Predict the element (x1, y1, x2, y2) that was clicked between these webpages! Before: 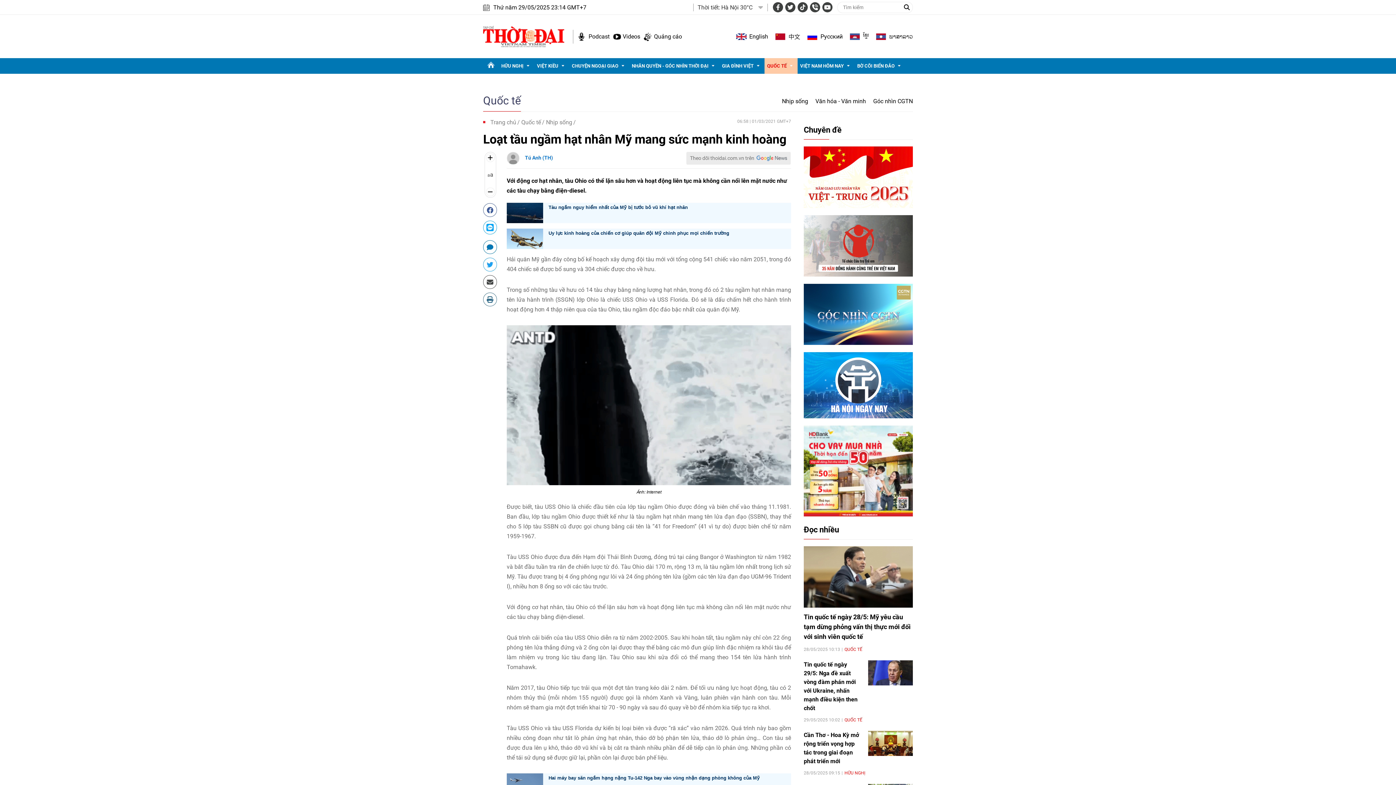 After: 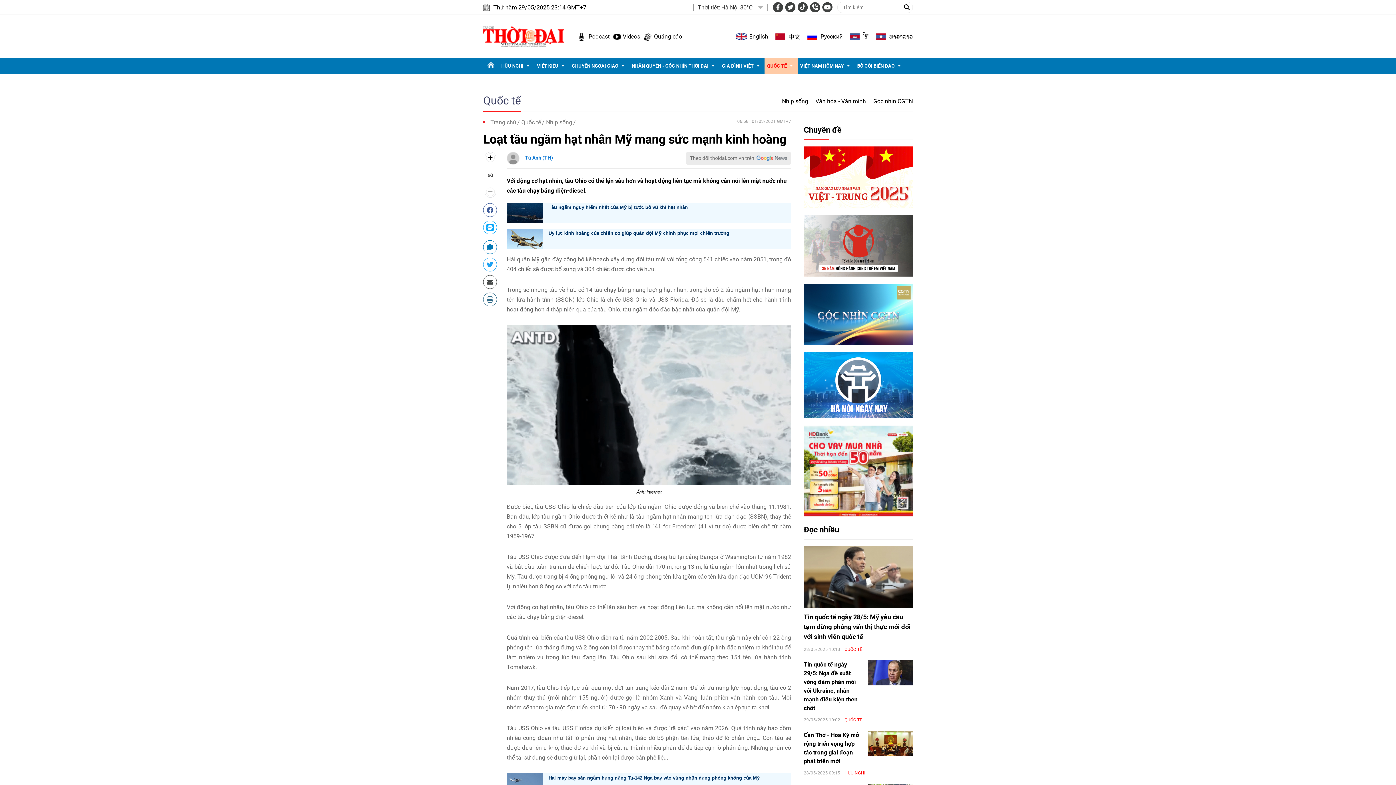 Action: label: English bbox: (736, 30, 768, 42)